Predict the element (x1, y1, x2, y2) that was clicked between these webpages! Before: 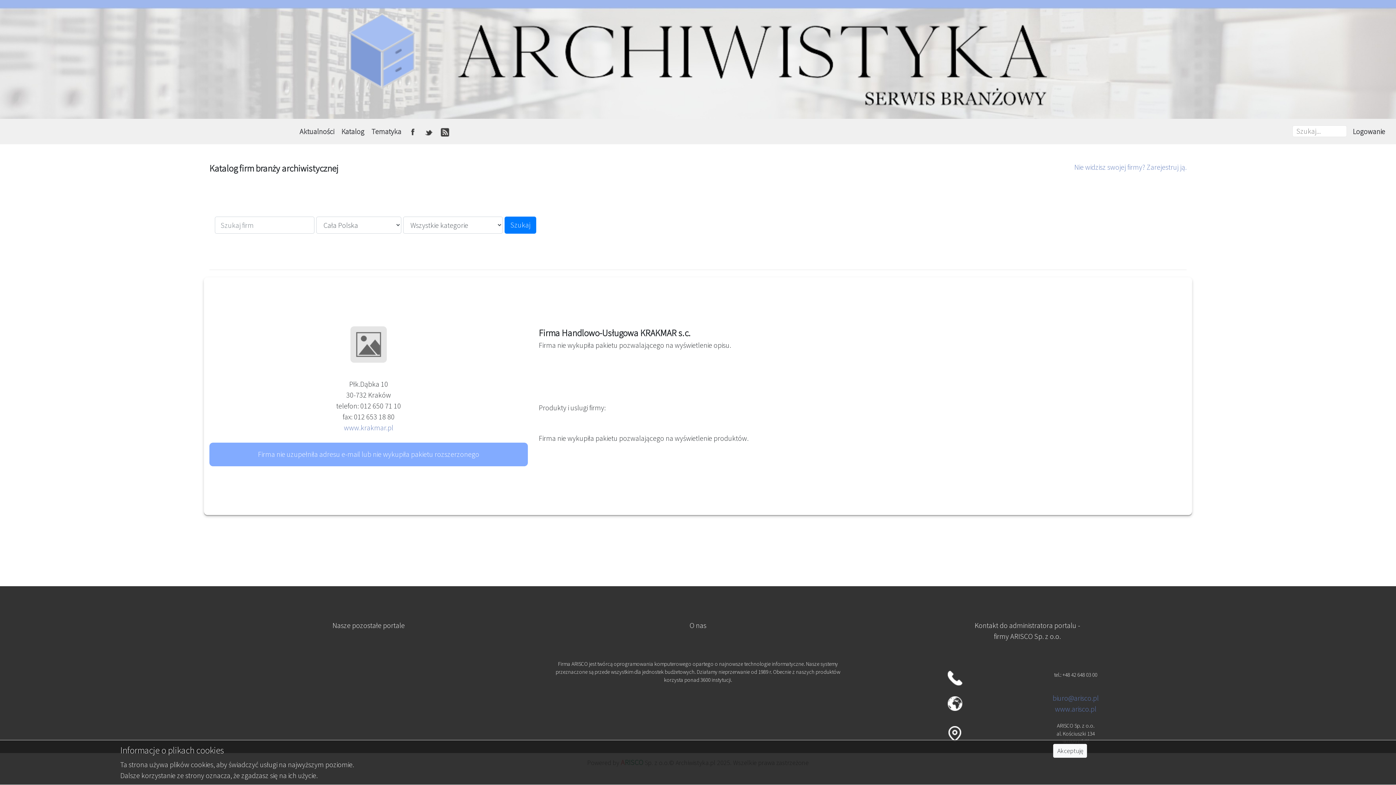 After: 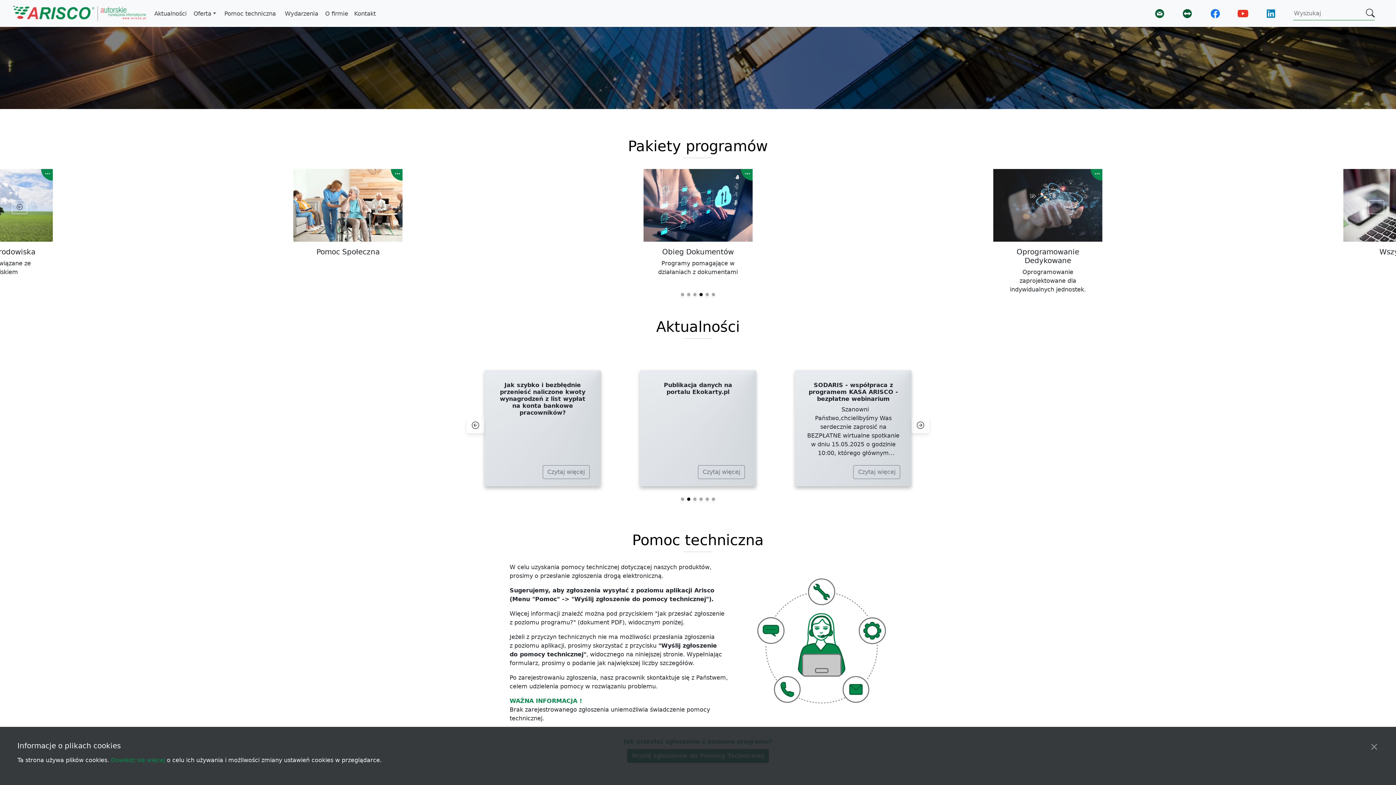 Action: label: www.arisco.pl bbox: (1055, 704, 1096, 713)